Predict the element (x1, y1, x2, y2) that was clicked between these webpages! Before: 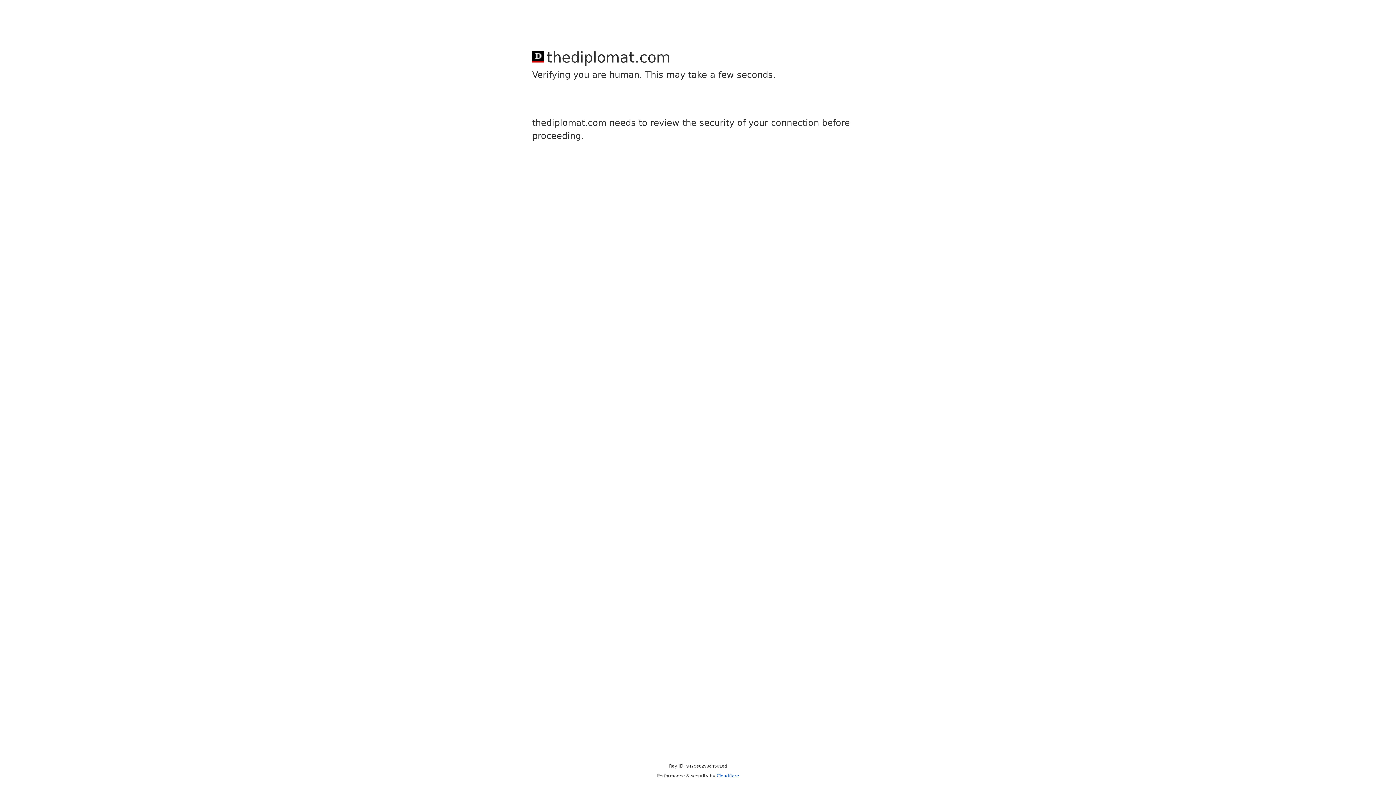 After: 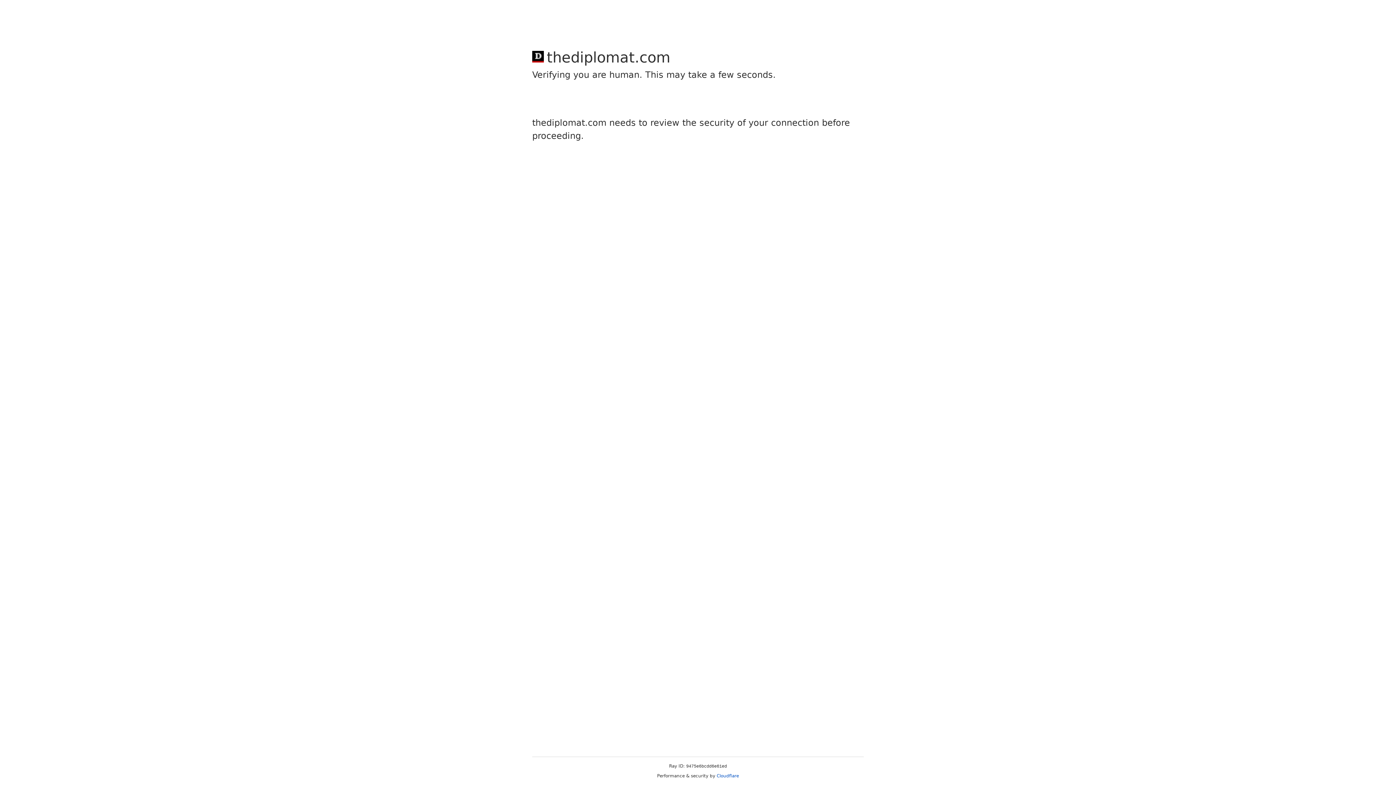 Action: label: Cloudflare bbox: (716, 773, 739, 778)